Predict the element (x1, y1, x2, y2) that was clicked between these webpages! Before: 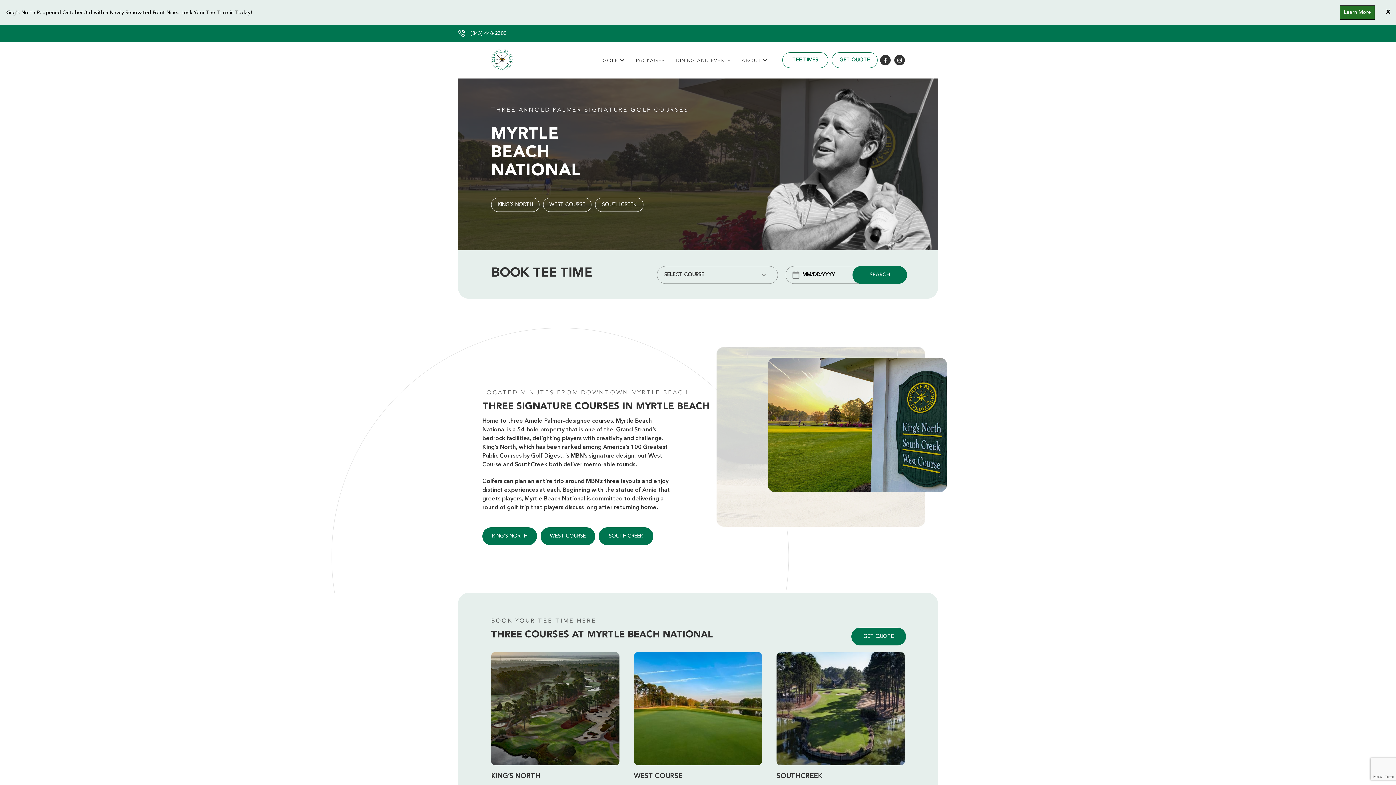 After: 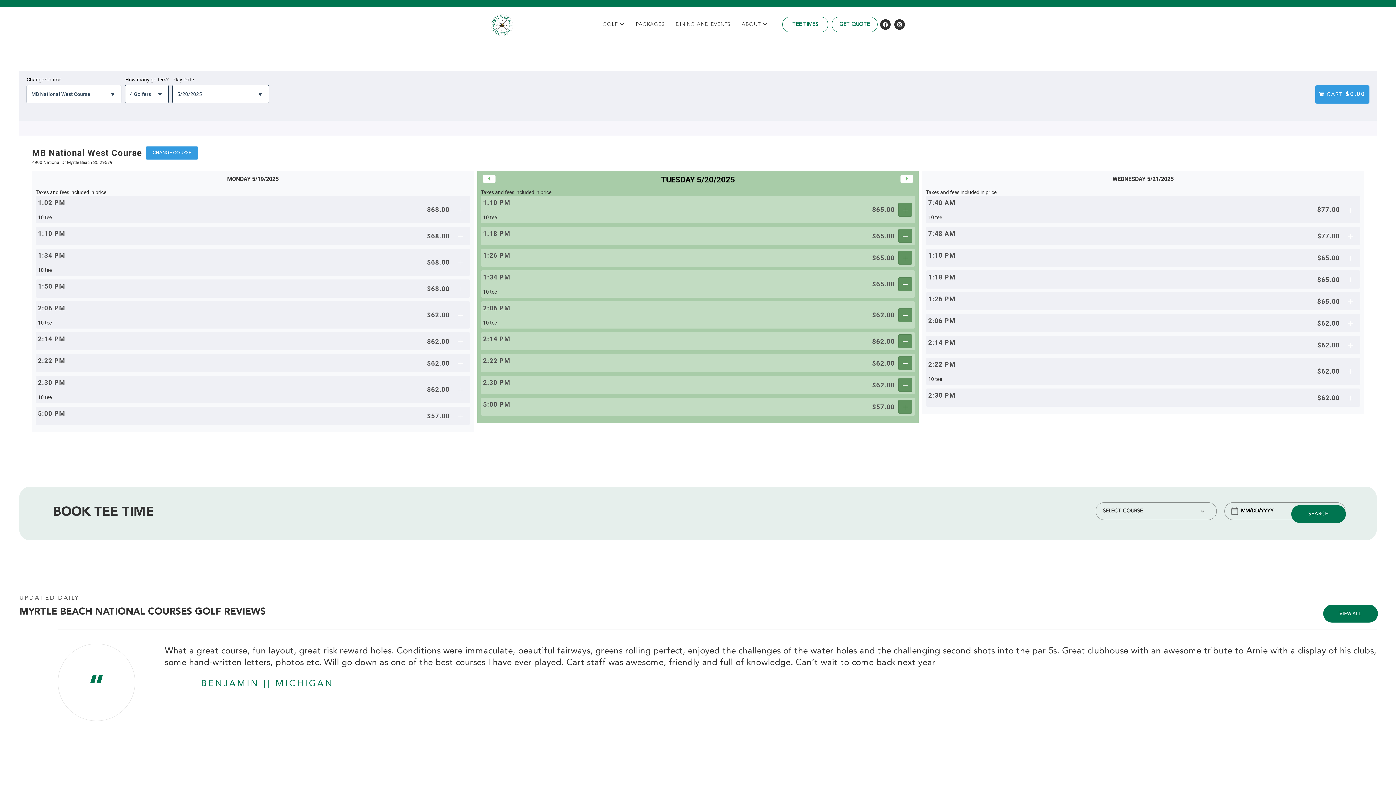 Action: bbox: (540, 527, 595, 545) label: WEST COURSE